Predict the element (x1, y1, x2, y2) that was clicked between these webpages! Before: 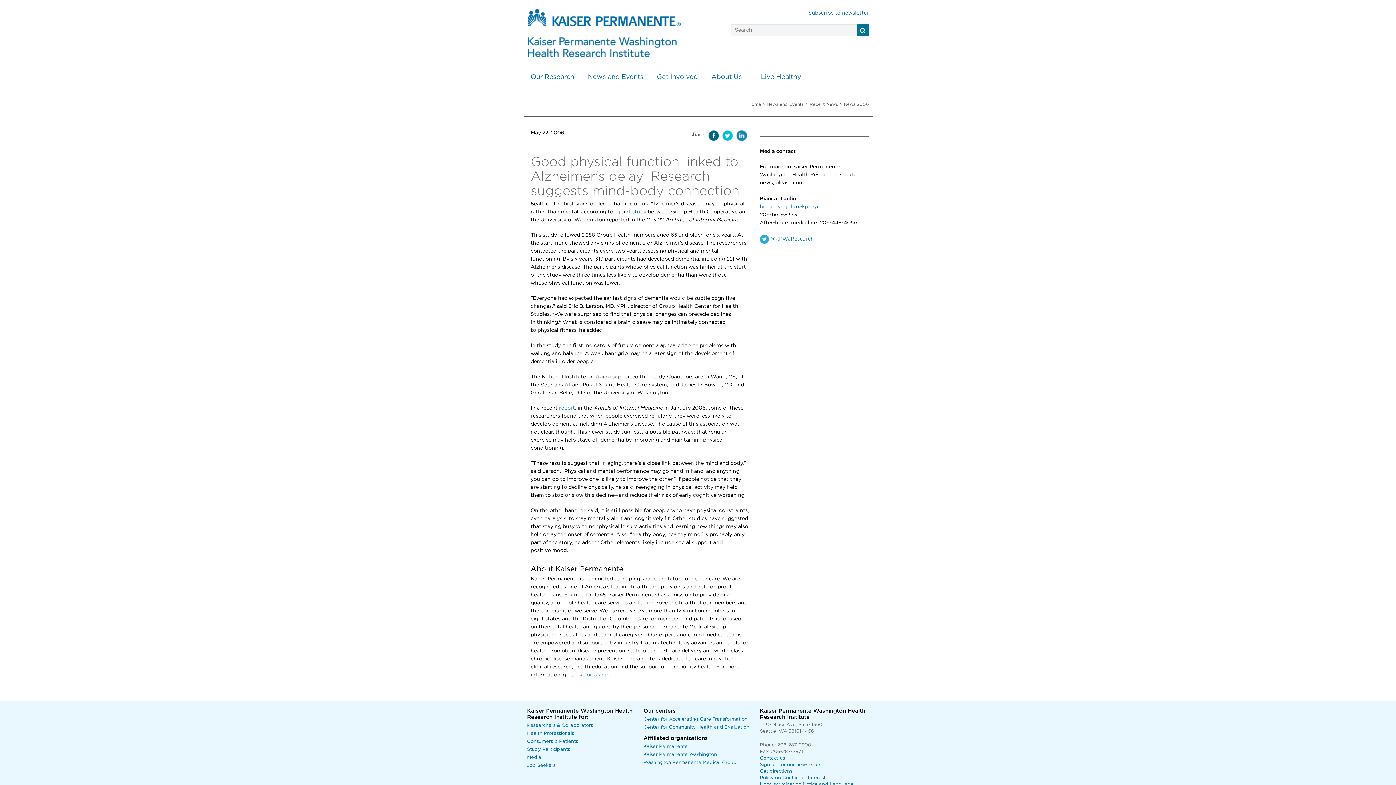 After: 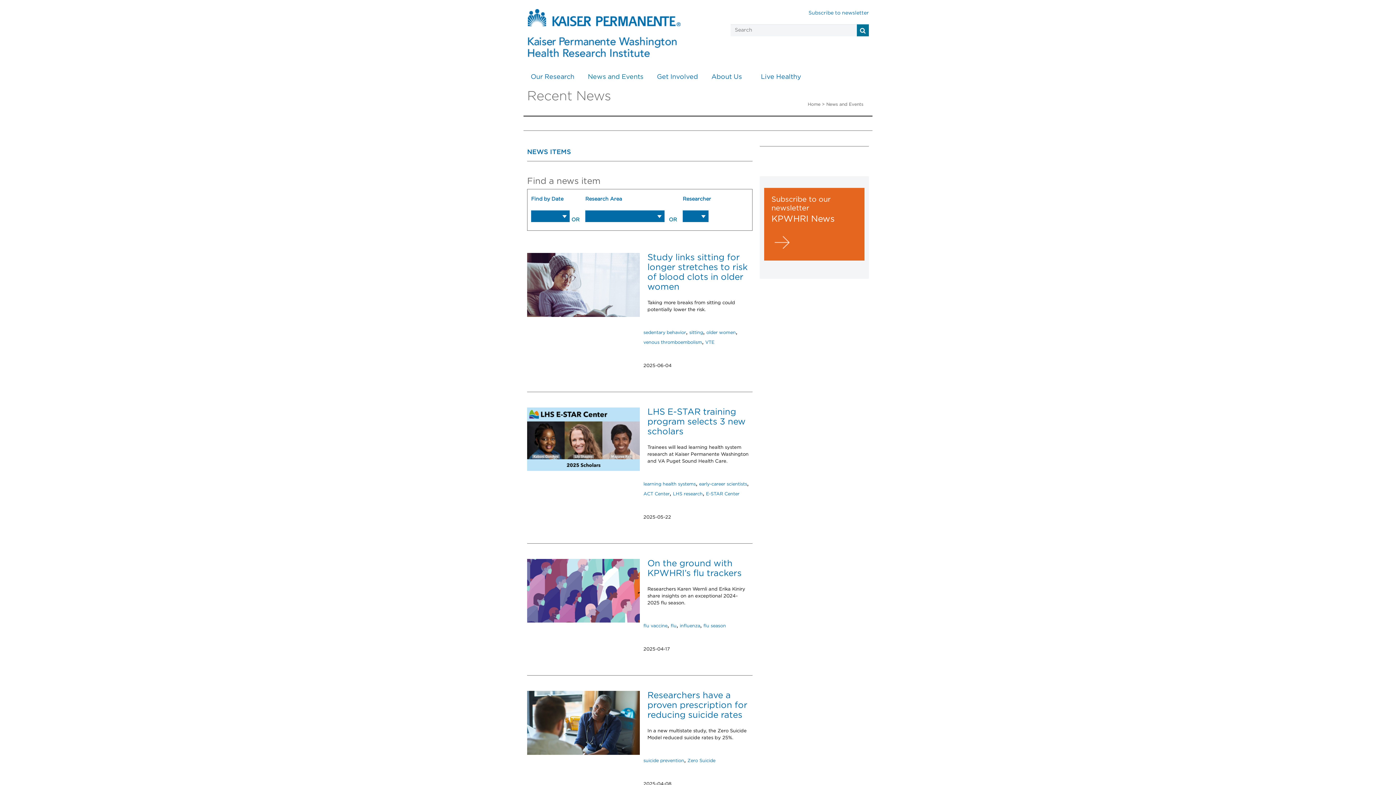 Action: label: Recent News bbox: (809, 102, 838, 106)